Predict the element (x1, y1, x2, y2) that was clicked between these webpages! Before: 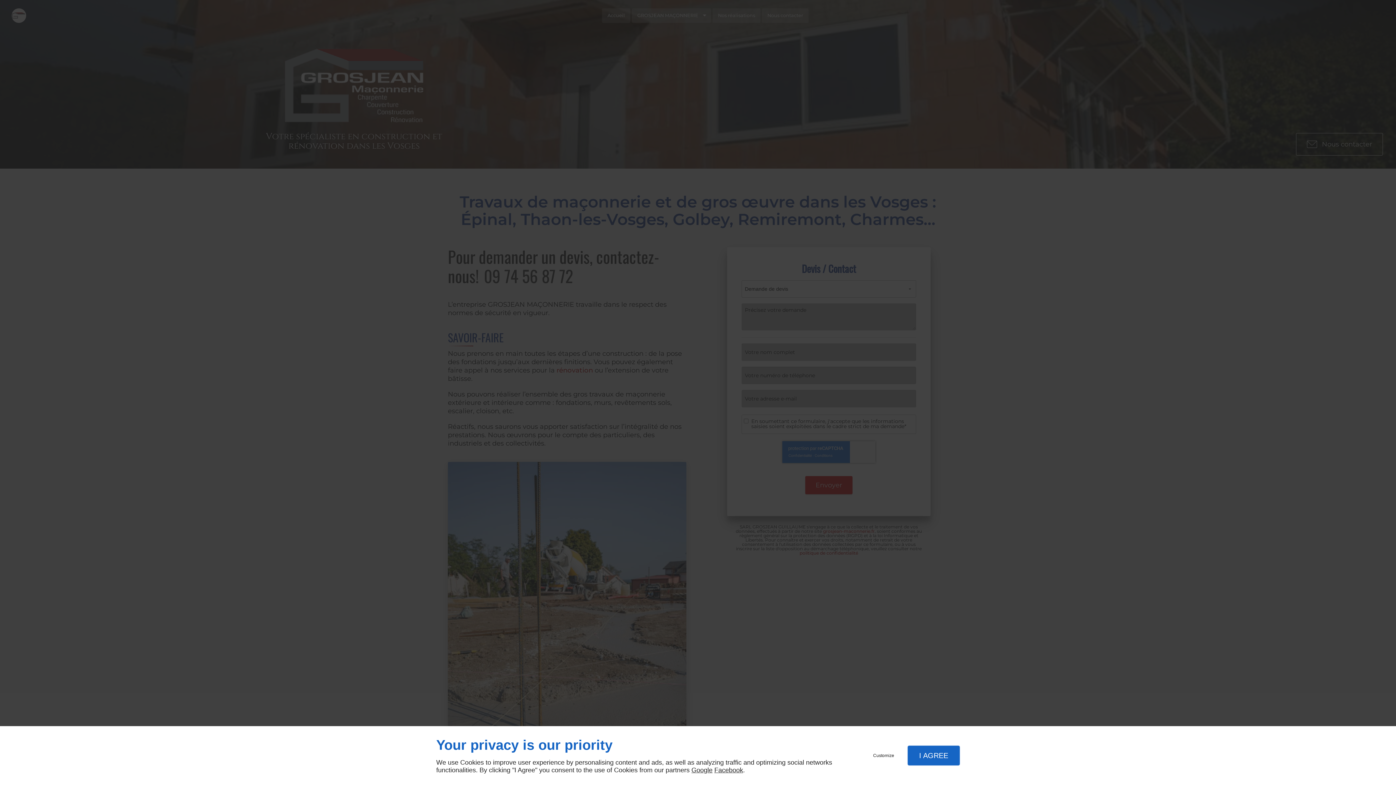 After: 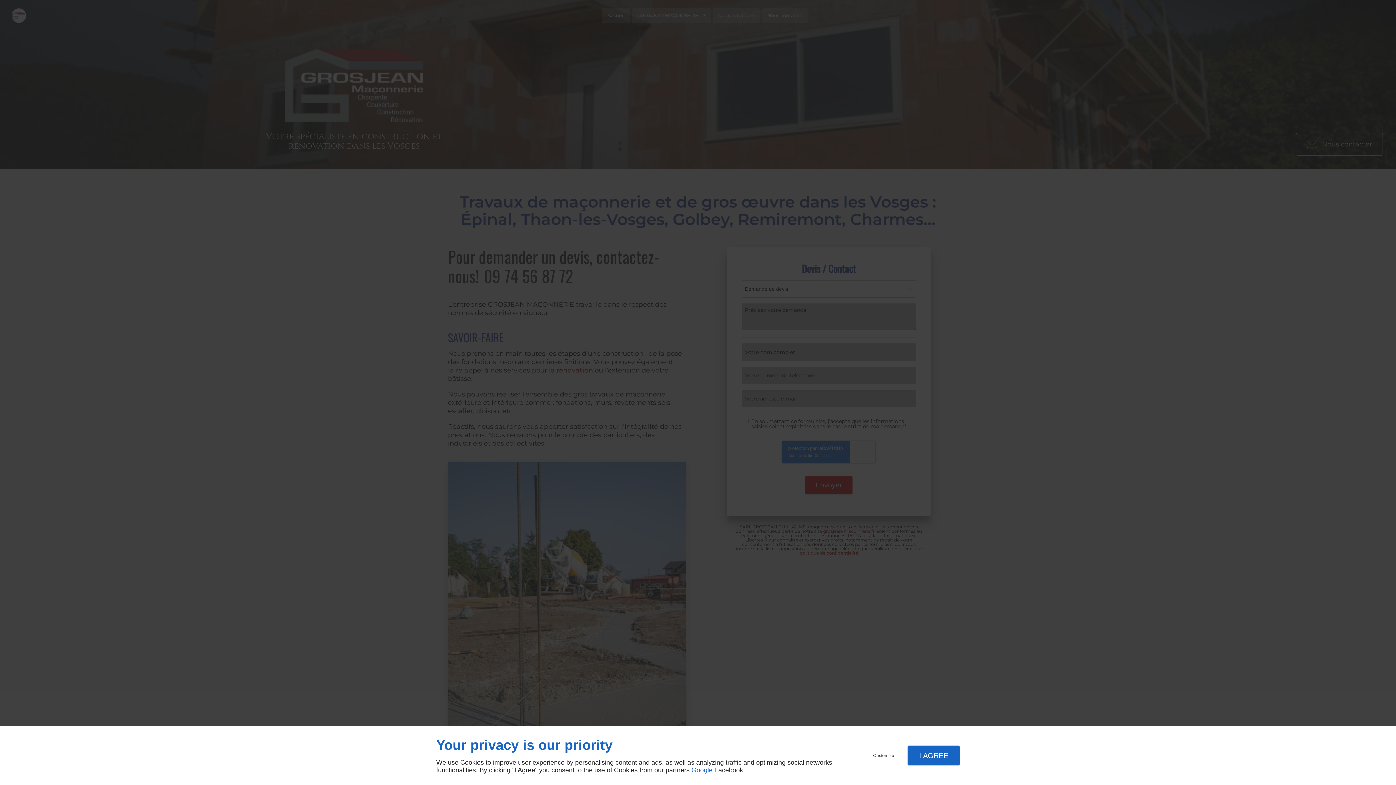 Action: label: Google bbox: (691, 766, 712, 774)